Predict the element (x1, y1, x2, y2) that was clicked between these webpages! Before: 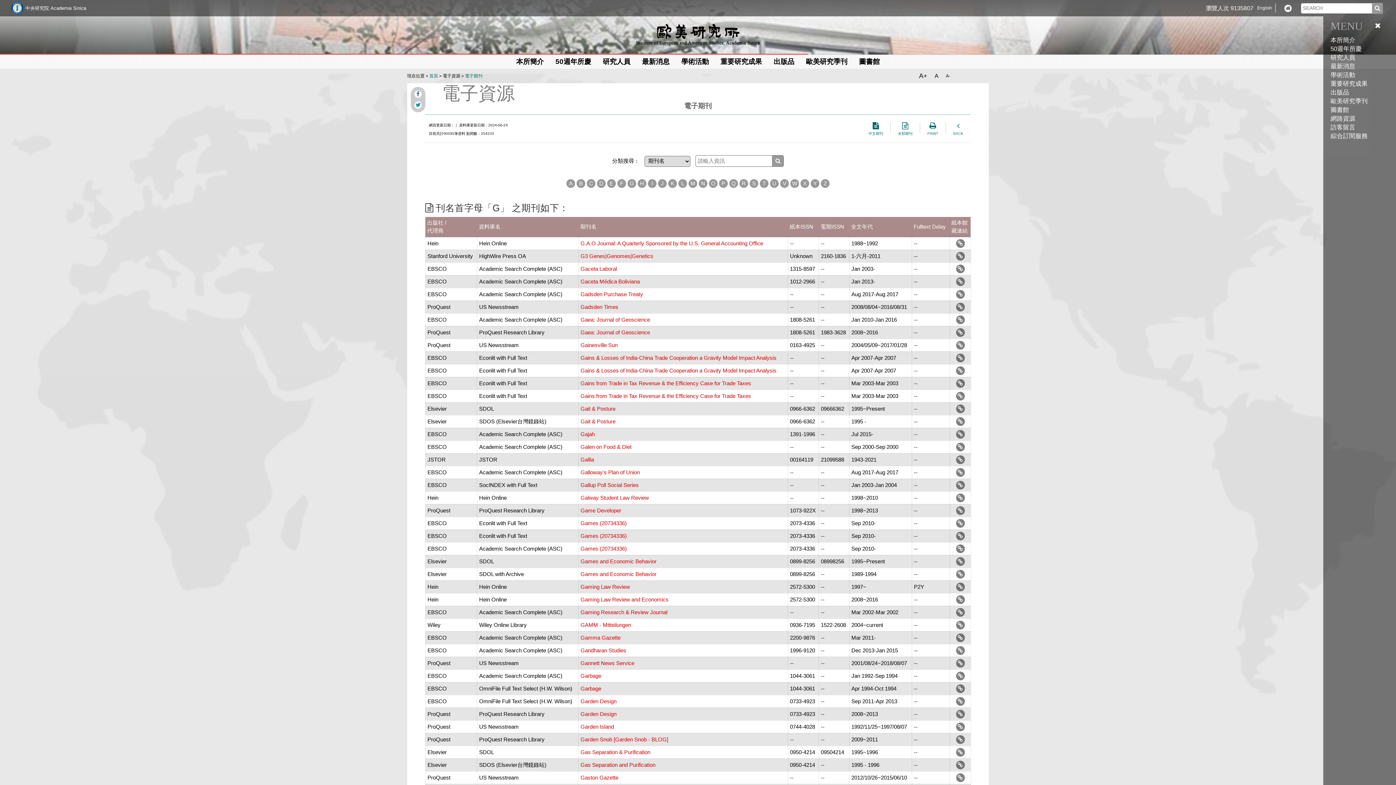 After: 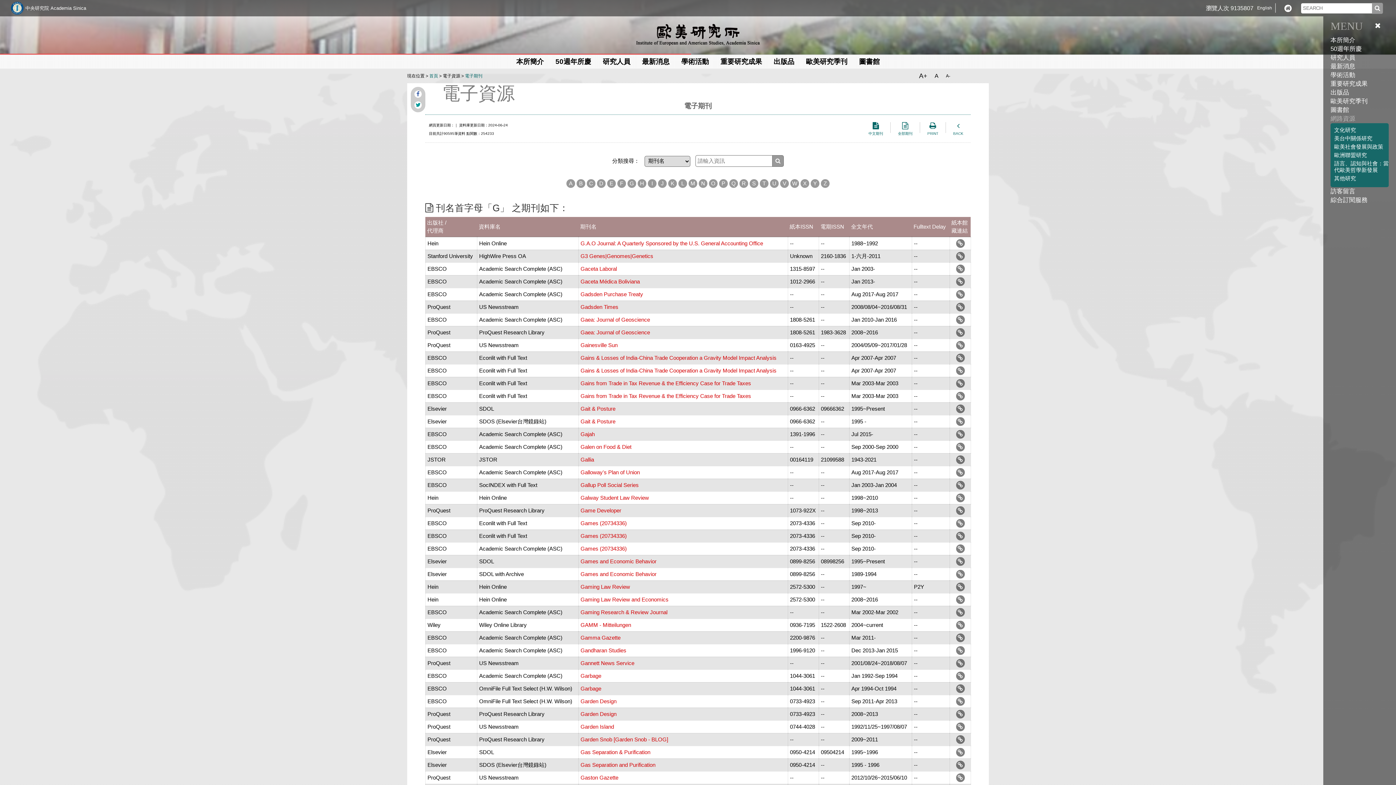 Action: bbox: (1330, 115, 1355, 122) label: 網路資源